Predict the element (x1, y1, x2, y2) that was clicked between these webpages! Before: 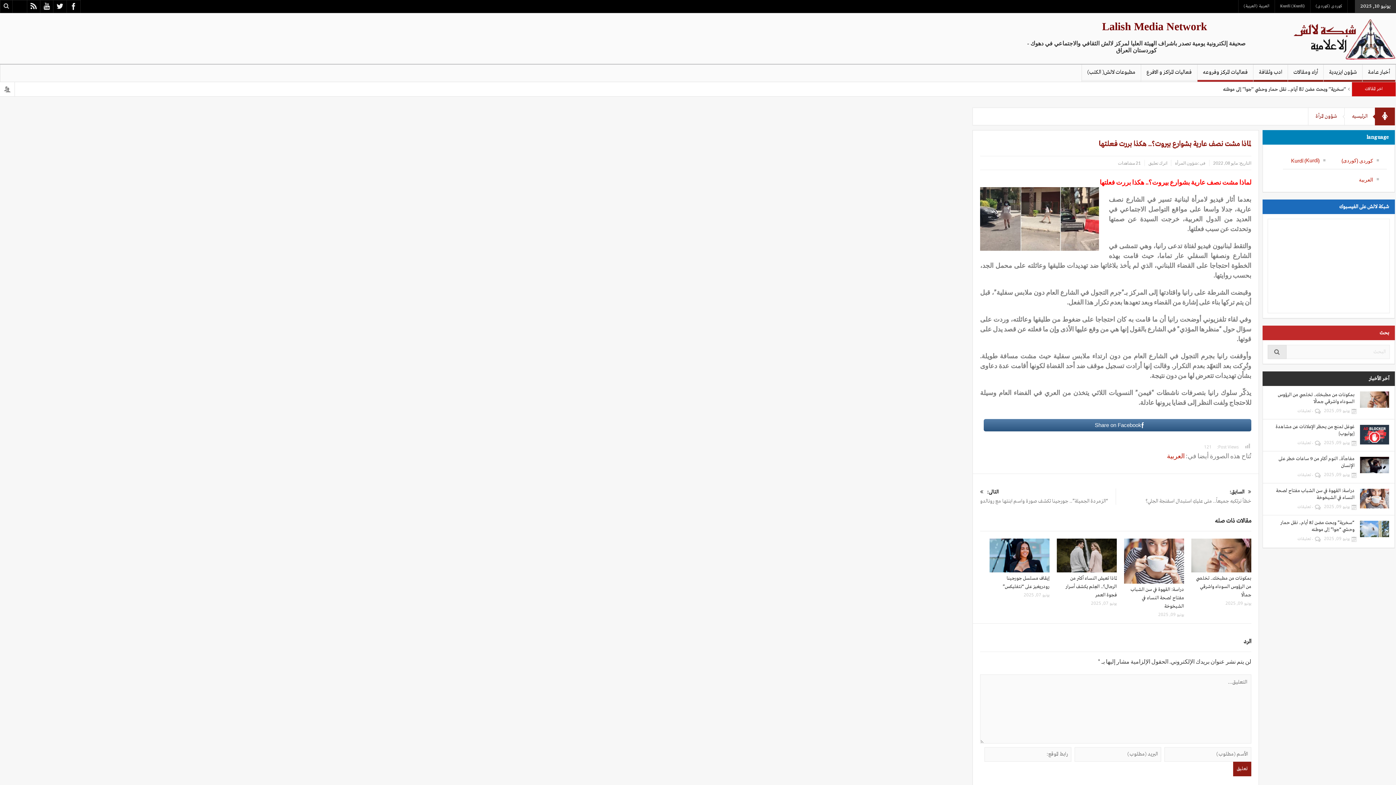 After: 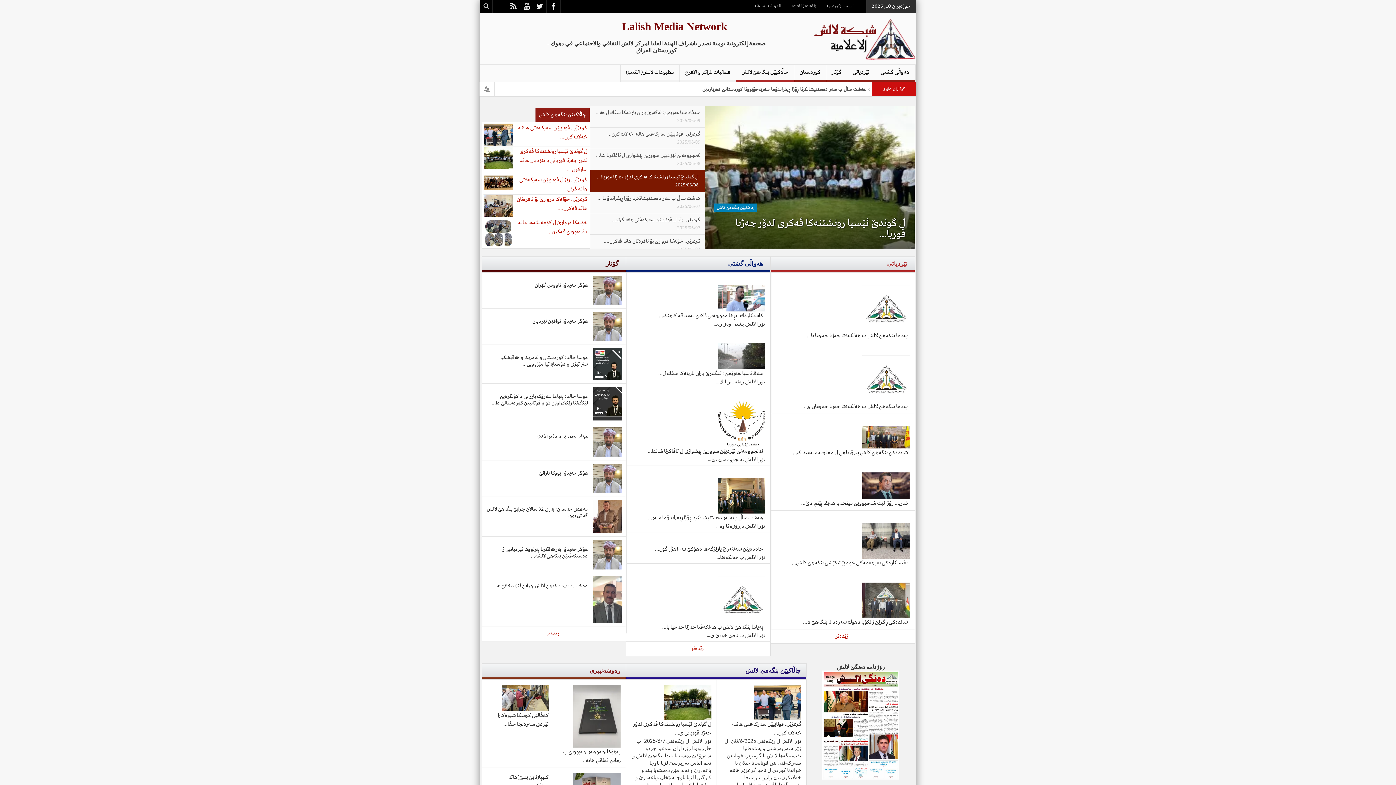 Action: bbox: (1310, 0, 1347, 12) label: کوردی (کوردی)